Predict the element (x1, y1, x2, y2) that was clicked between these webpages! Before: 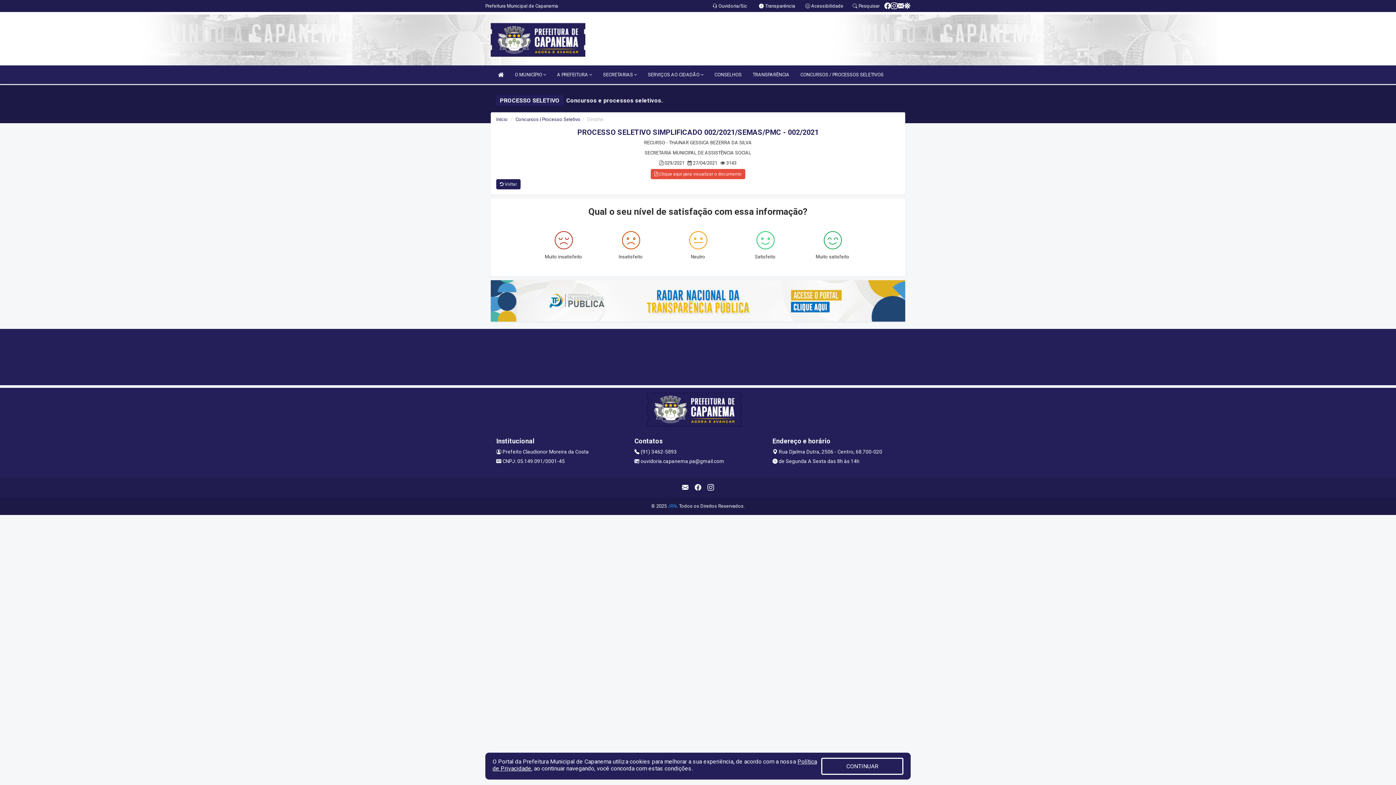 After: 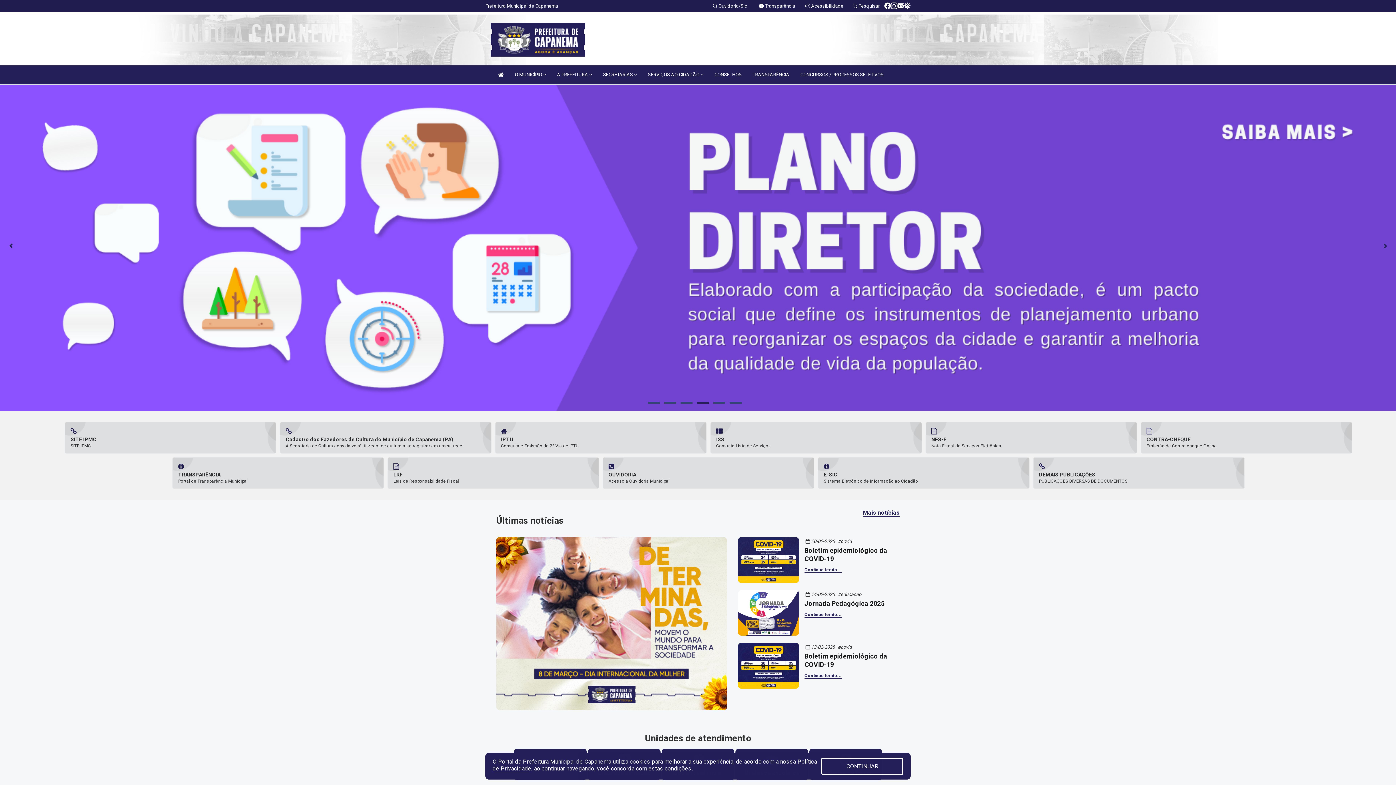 Action: bbox: (494, 65, 507, 84)